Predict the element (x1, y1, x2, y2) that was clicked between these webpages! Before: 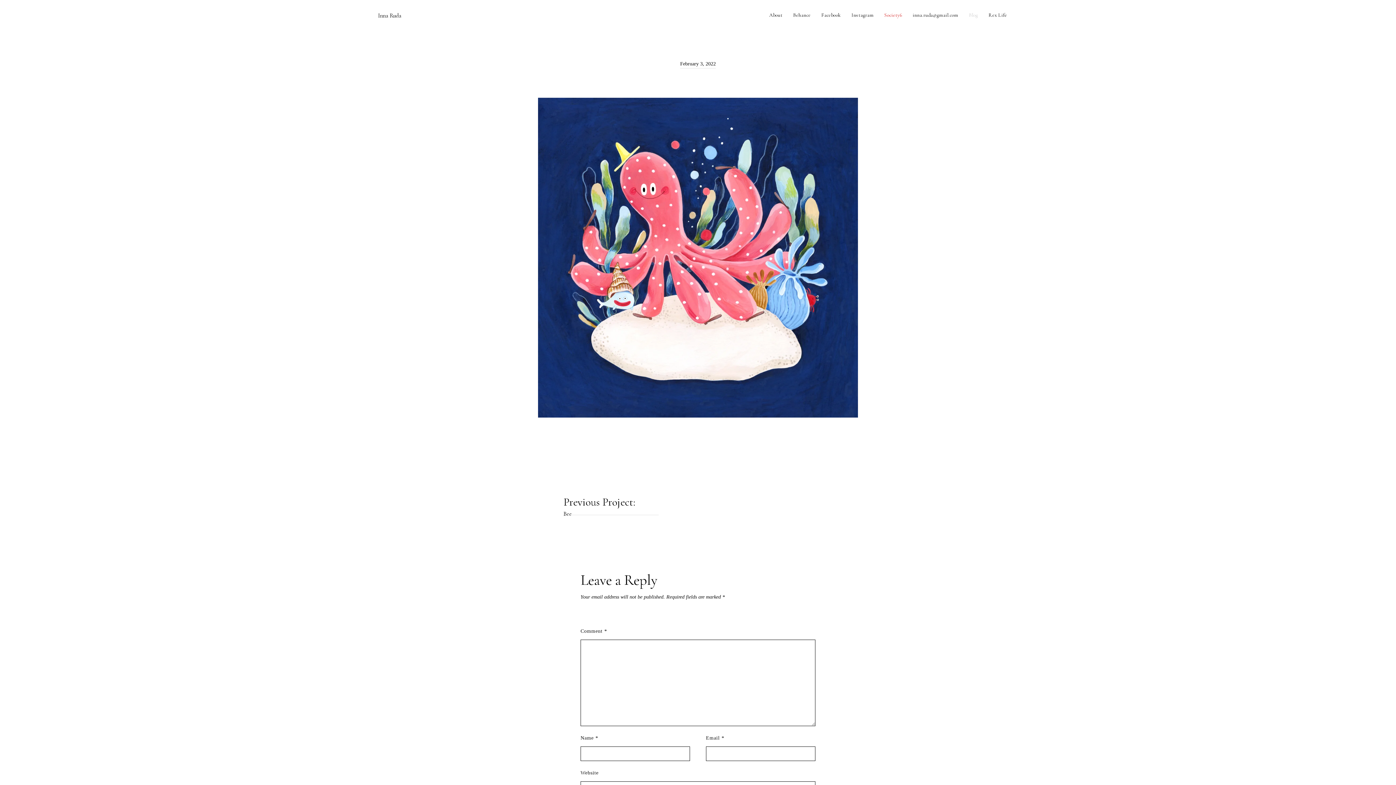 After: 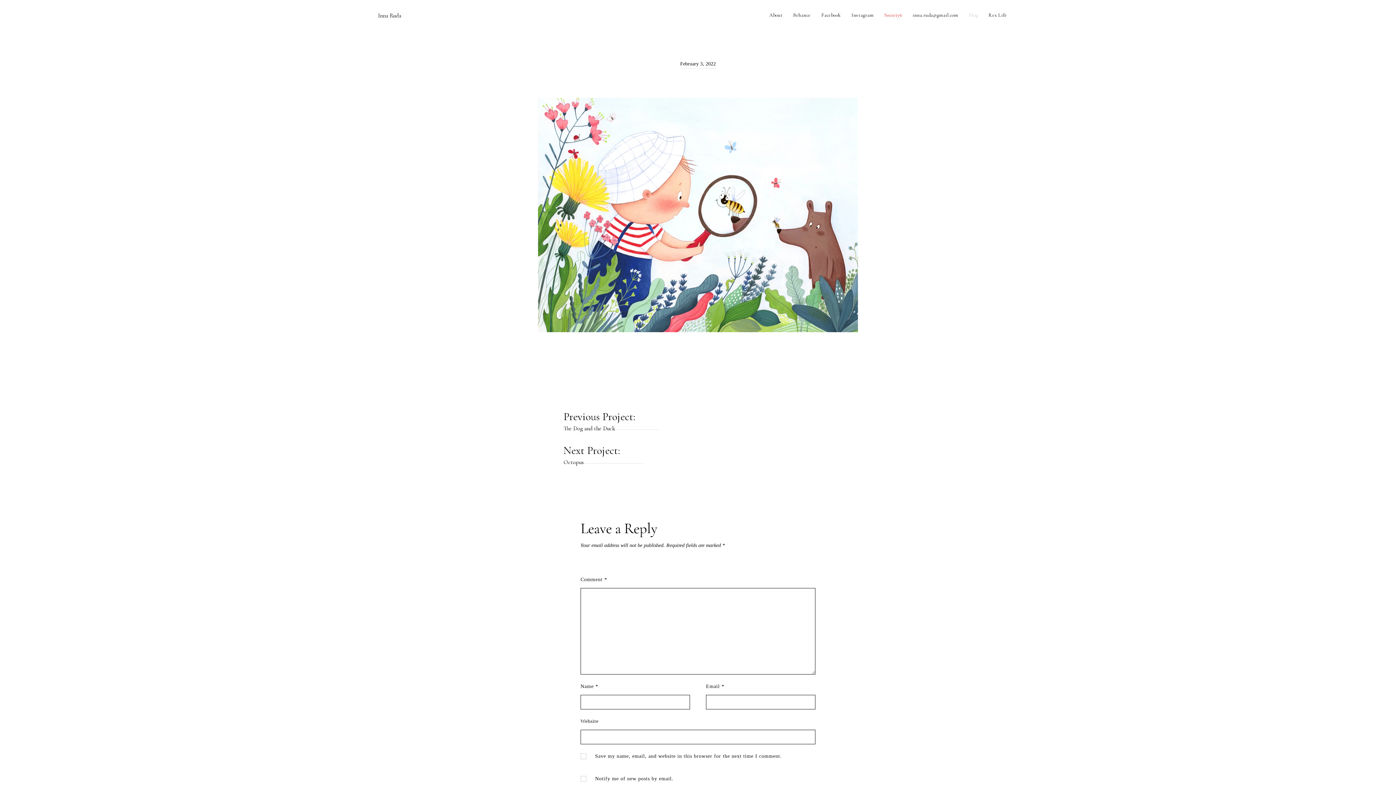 Action: bbox: (563, 493, 658, 515) label: Previous Project: 
Bee